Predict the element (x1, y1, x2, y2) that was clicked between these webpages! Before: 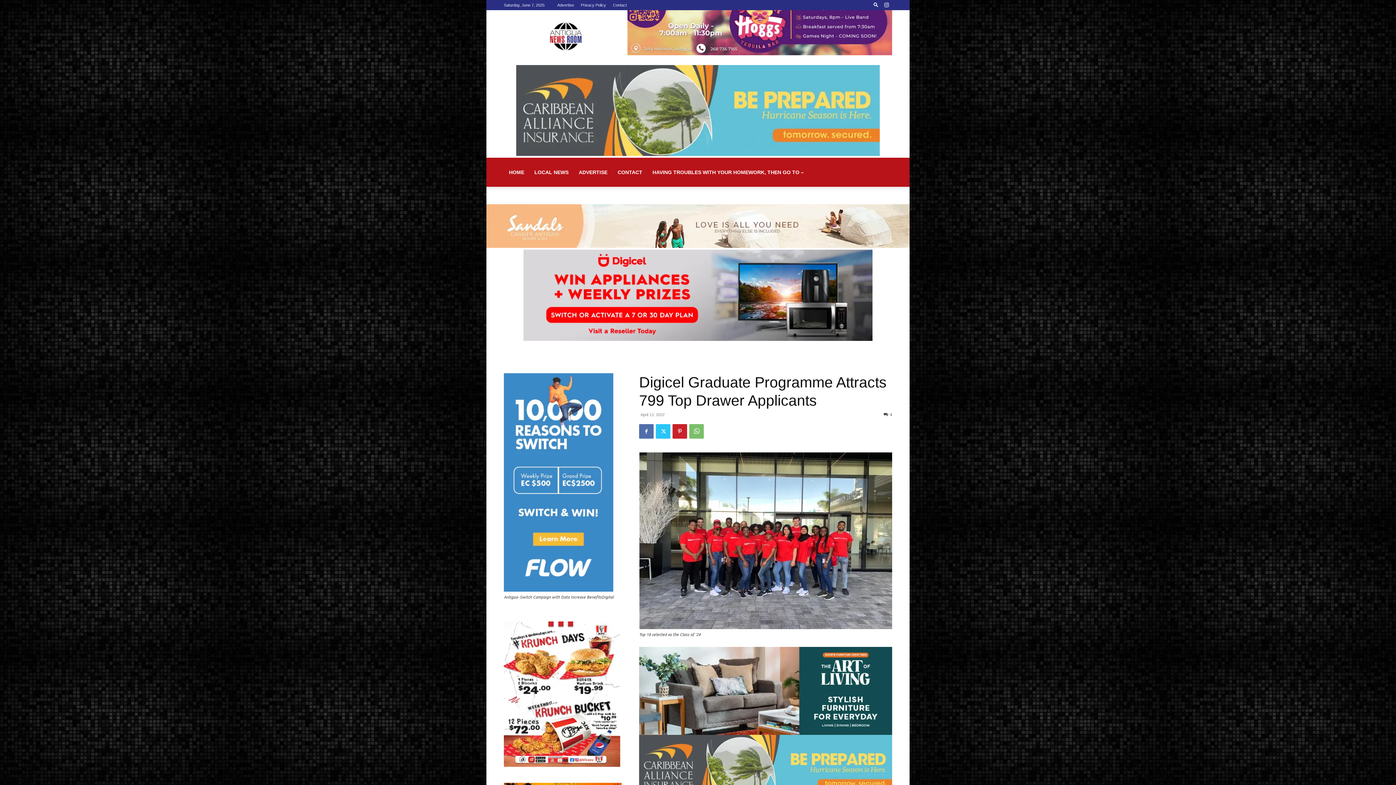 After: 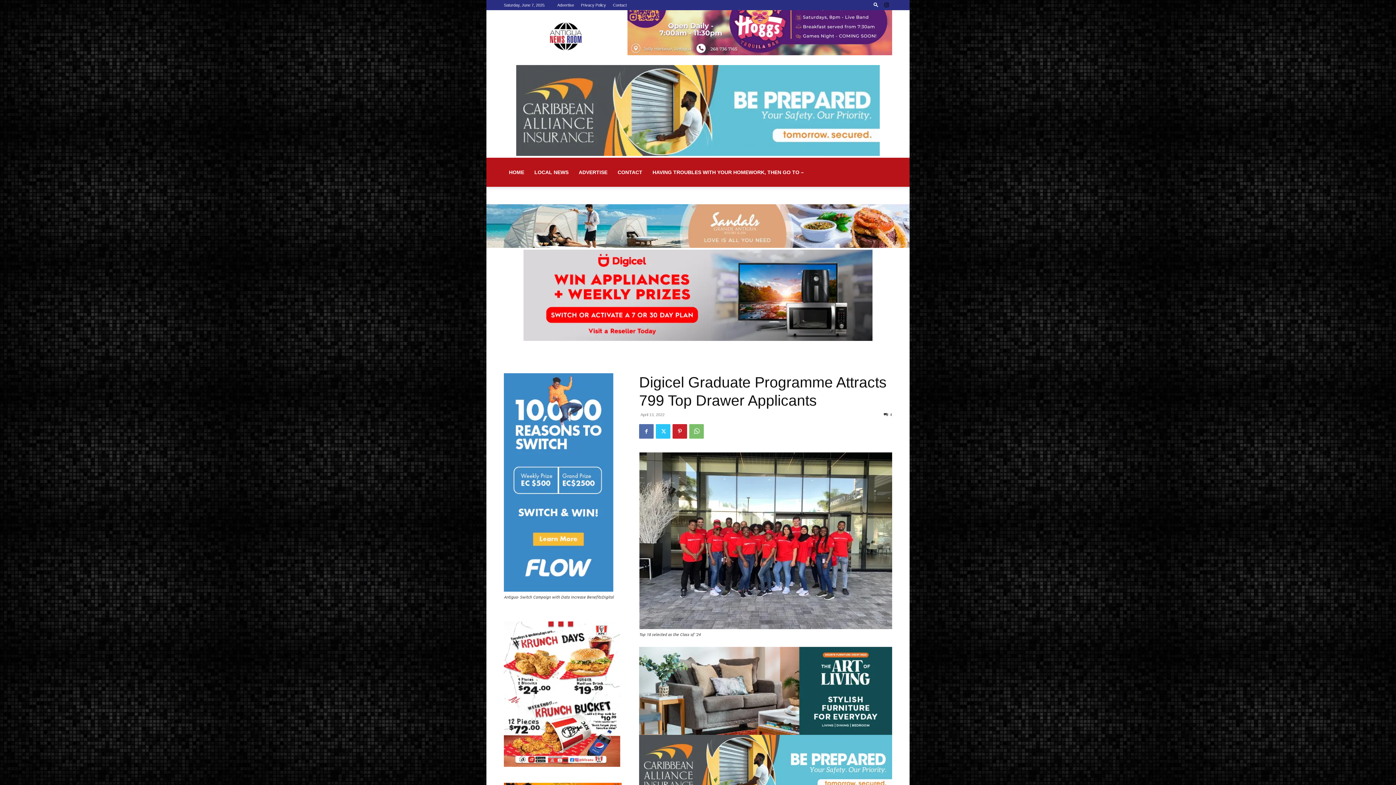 Action: bbox: (881, 0, 892, 10)